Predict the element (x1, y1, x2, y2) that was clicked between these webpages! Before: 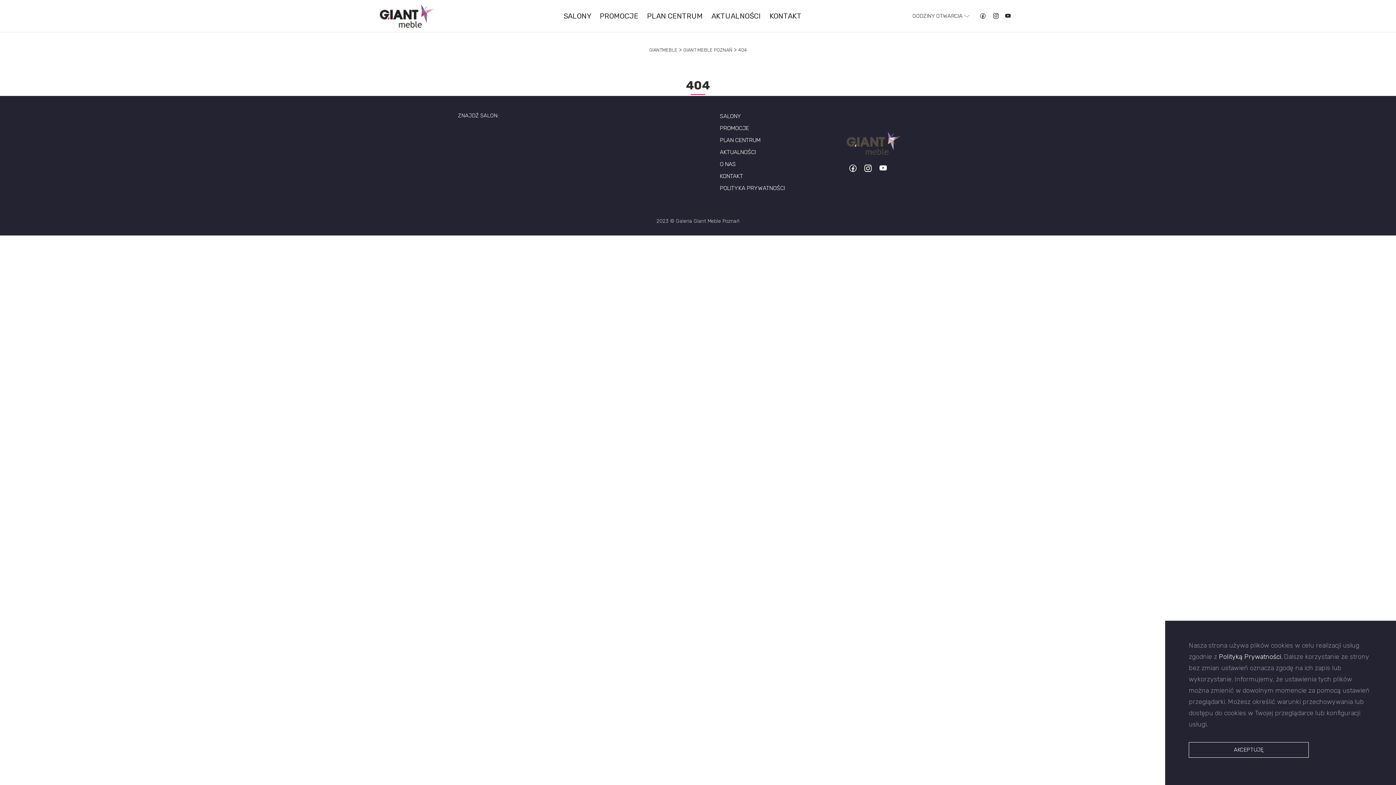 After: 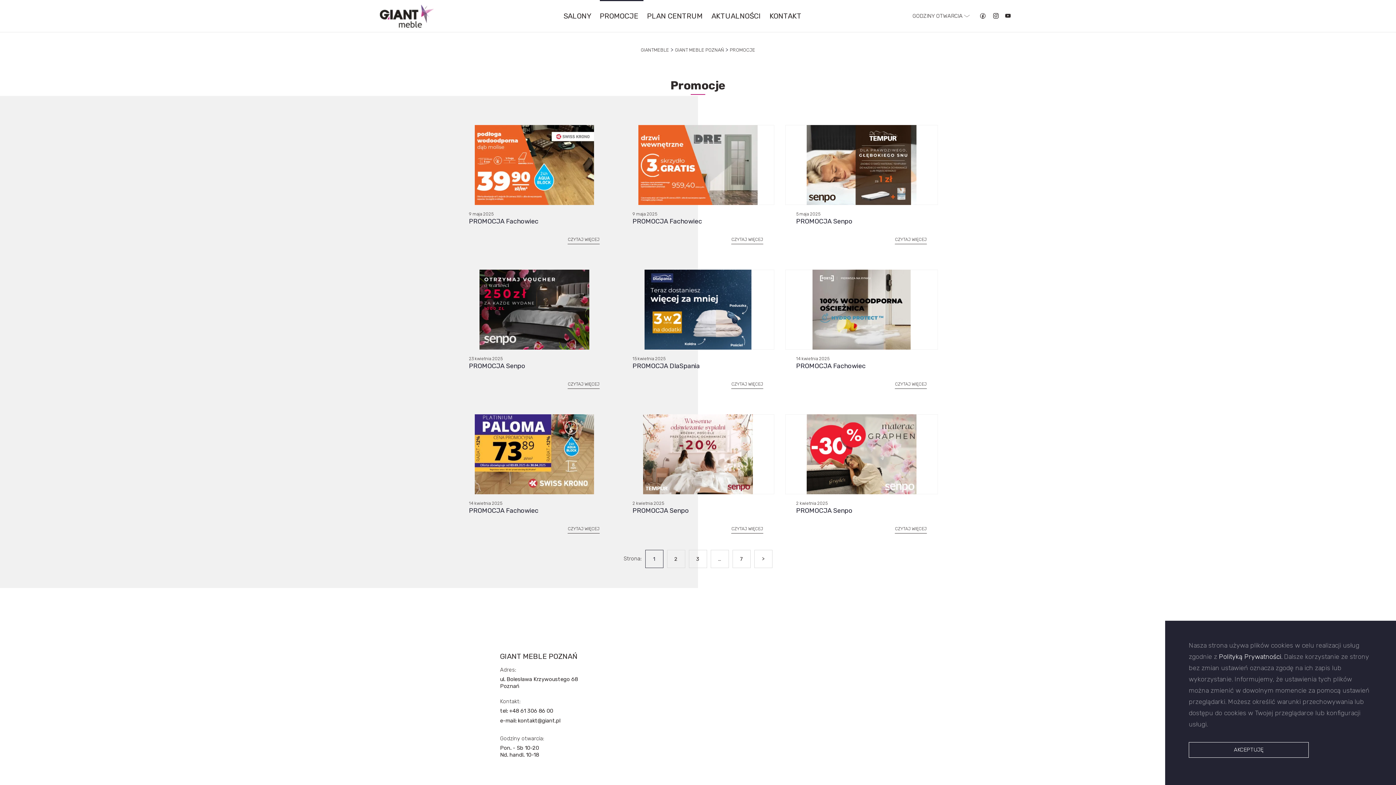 Action: bbox: (597, 0, 641, 32) label: PROMOCJE